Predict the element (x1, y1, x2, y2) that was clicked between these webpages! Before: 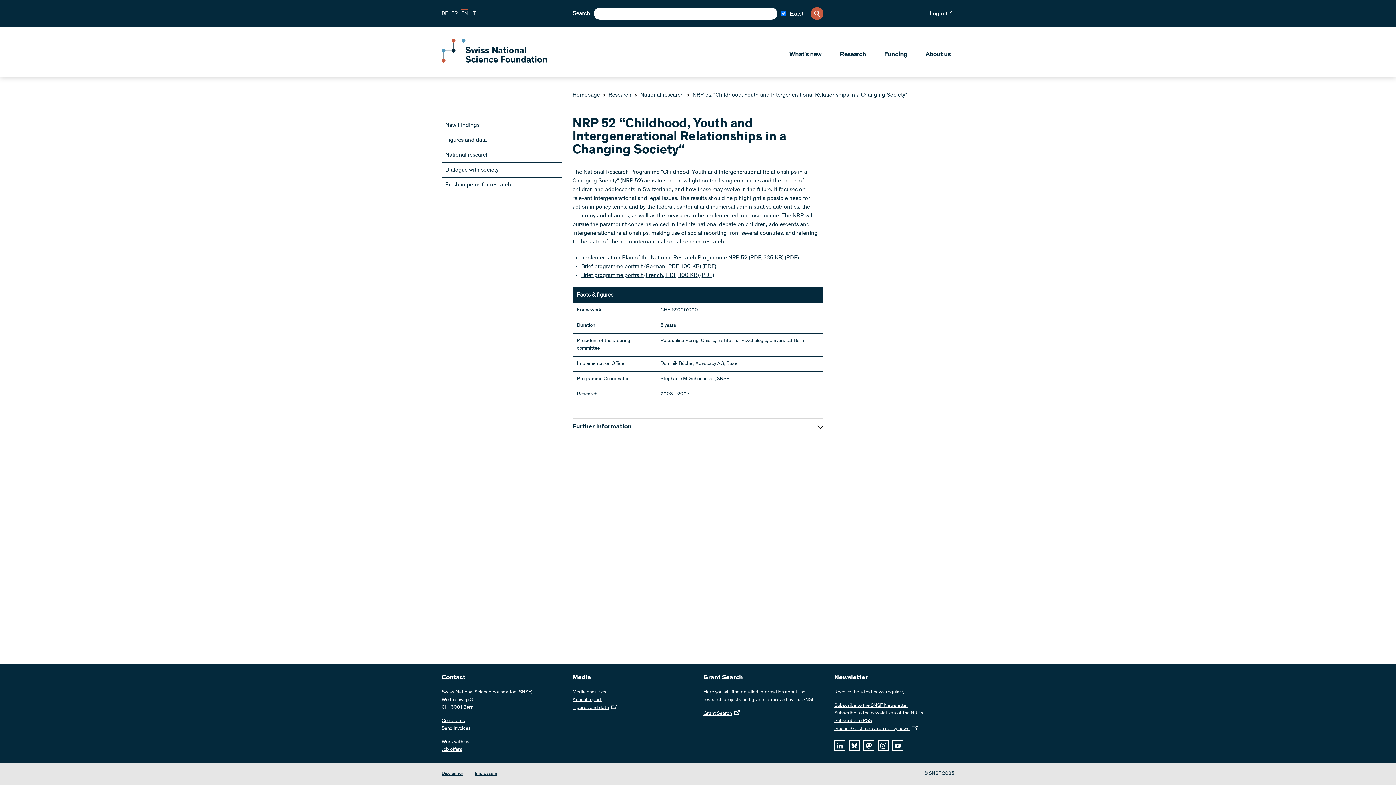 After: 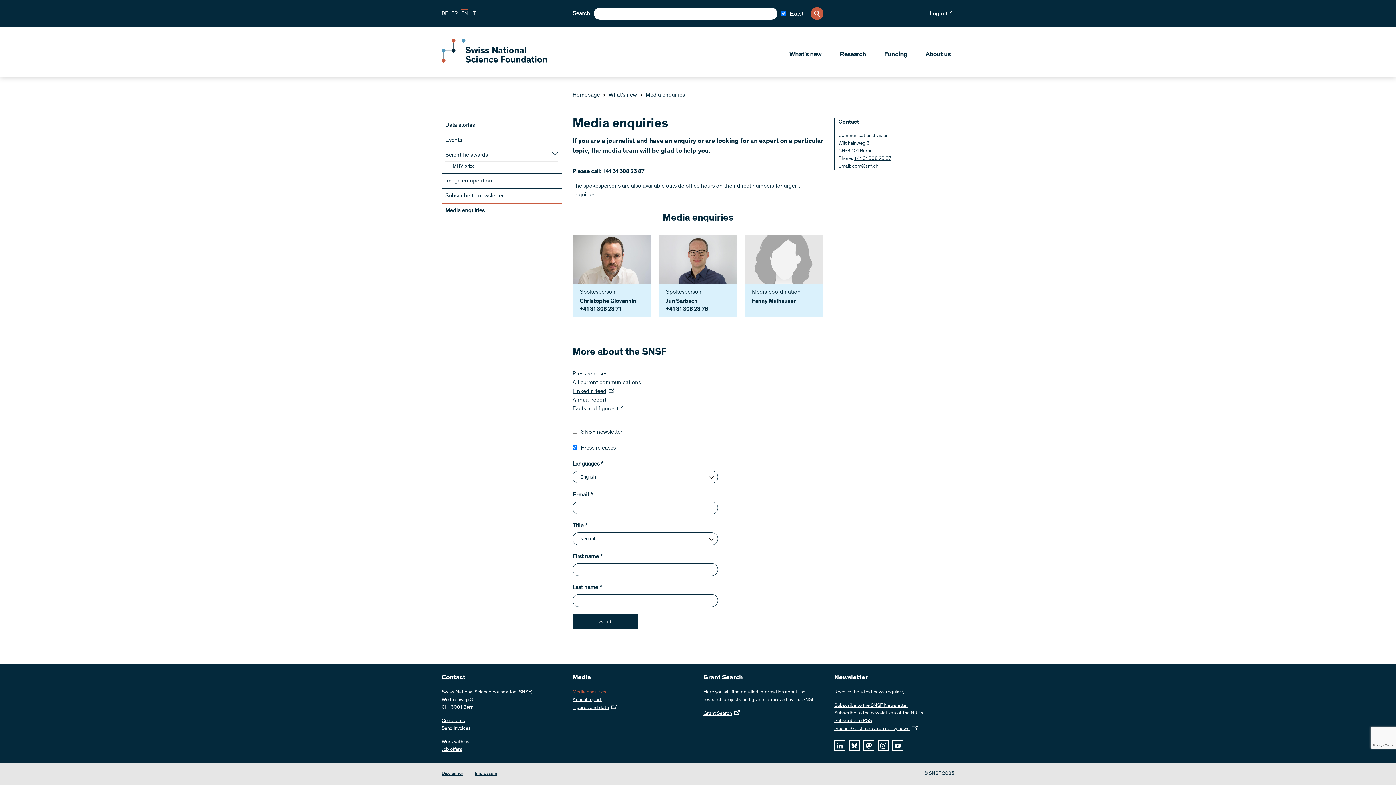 Action: bbox: (572, 689, 606, 696) label: Media enquiries